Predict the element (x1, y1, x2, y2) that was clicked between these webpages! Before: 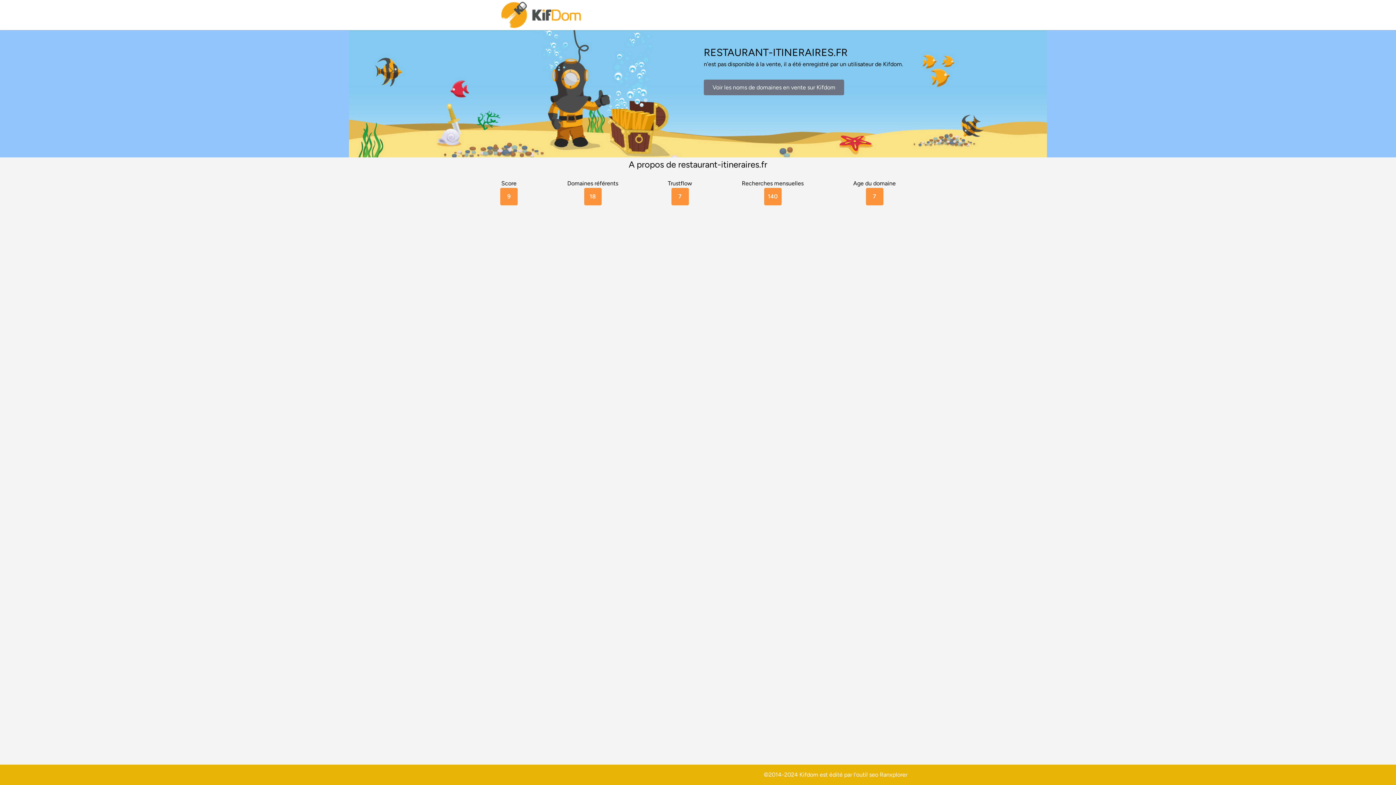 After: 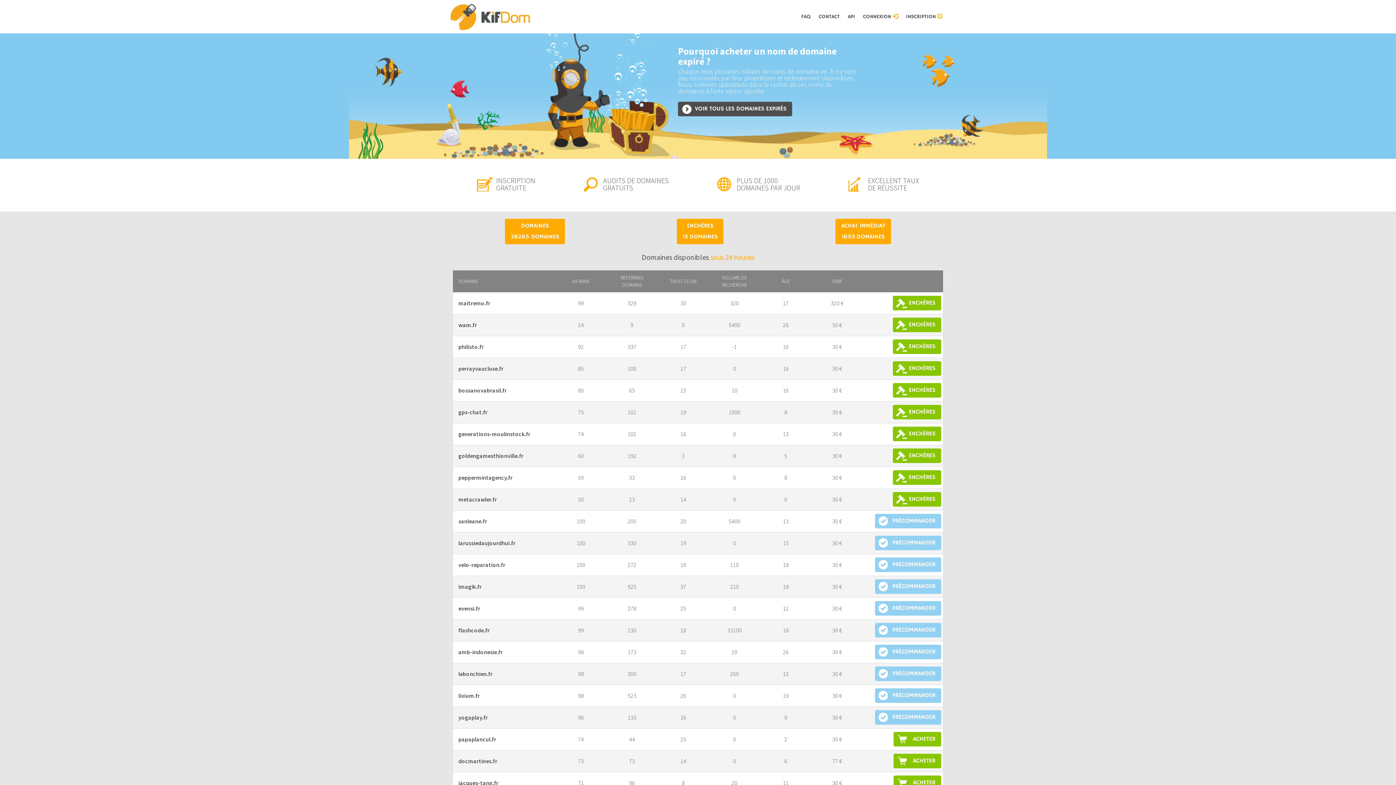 Action: bbox: (500, 0, 583, 30)